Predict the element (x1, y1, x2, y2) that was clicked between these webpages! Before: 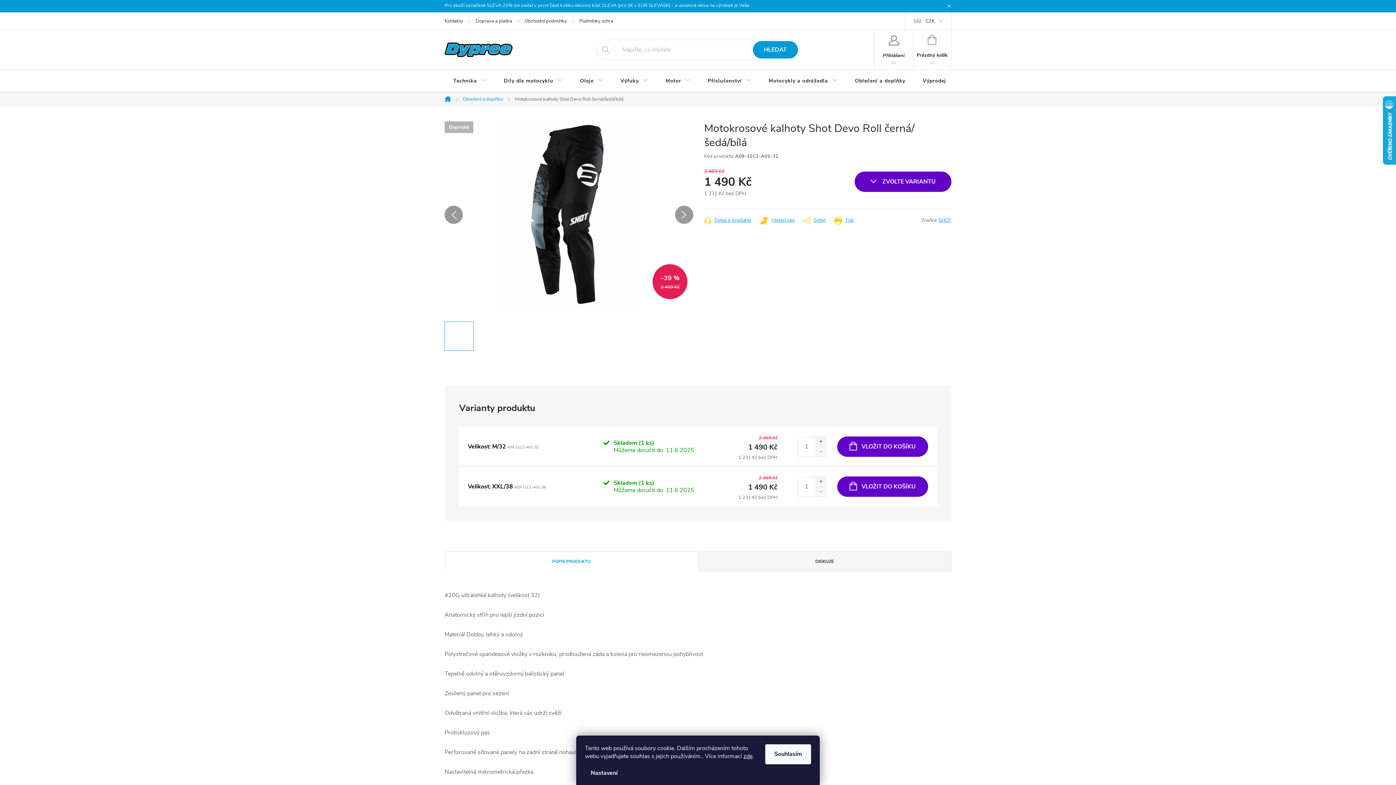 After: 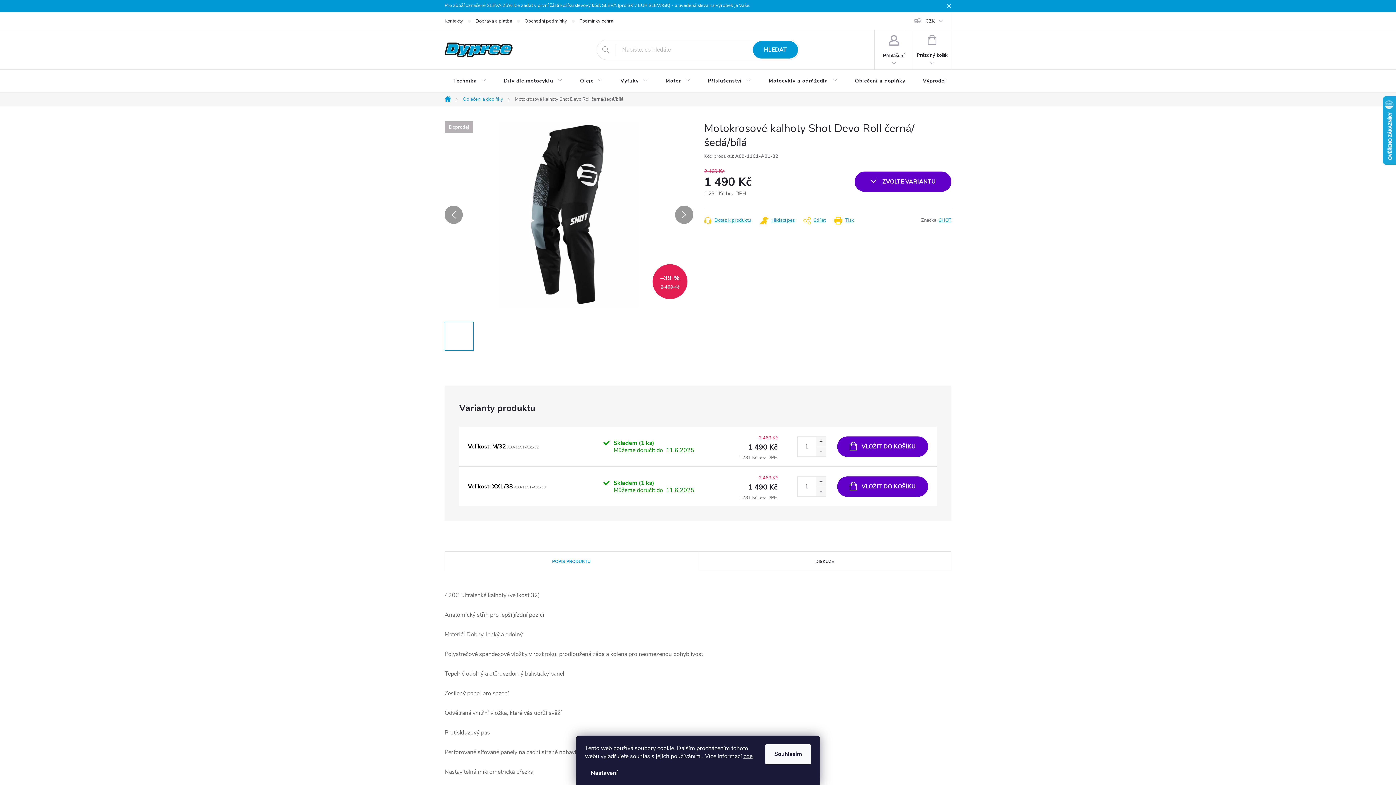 Action: label: DISKUZE bbox: (698, 552, 951, 571)